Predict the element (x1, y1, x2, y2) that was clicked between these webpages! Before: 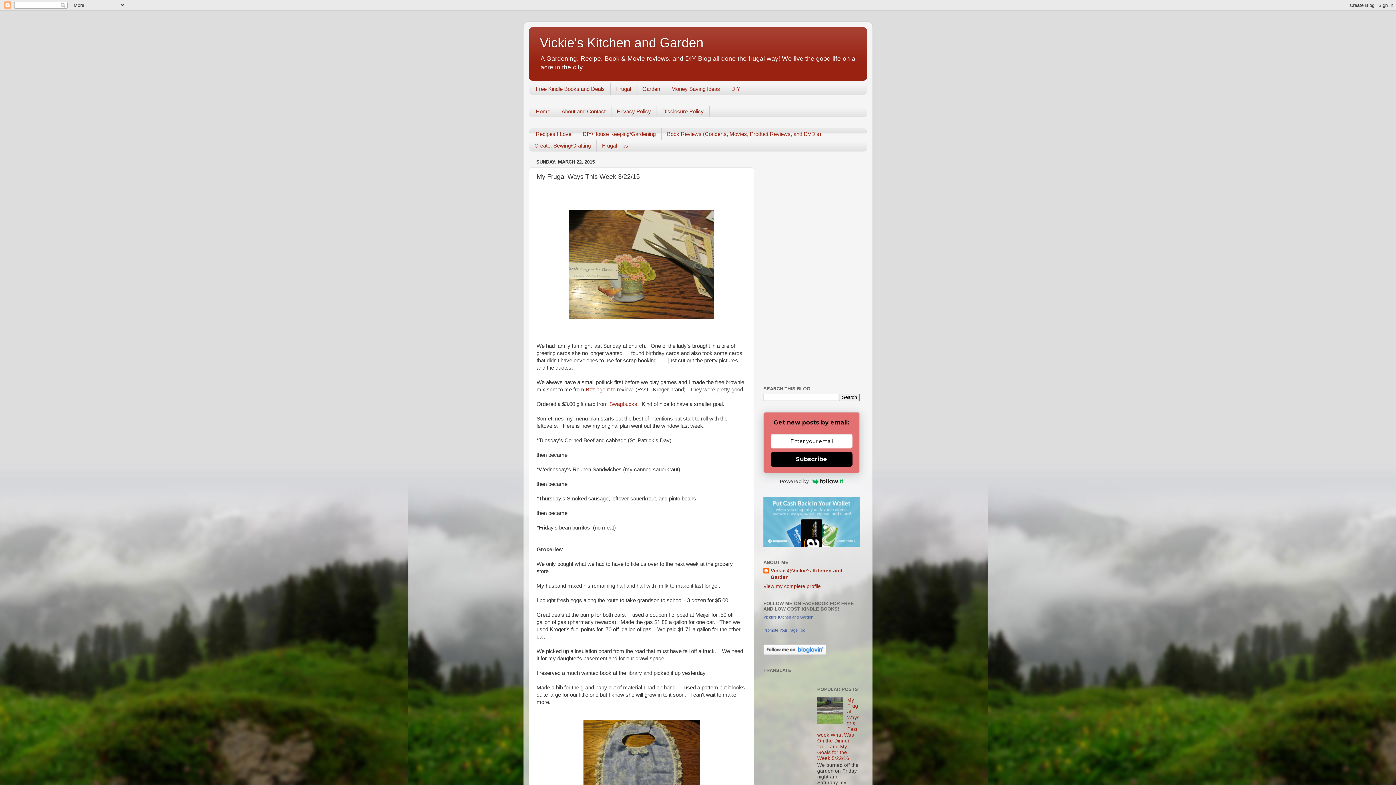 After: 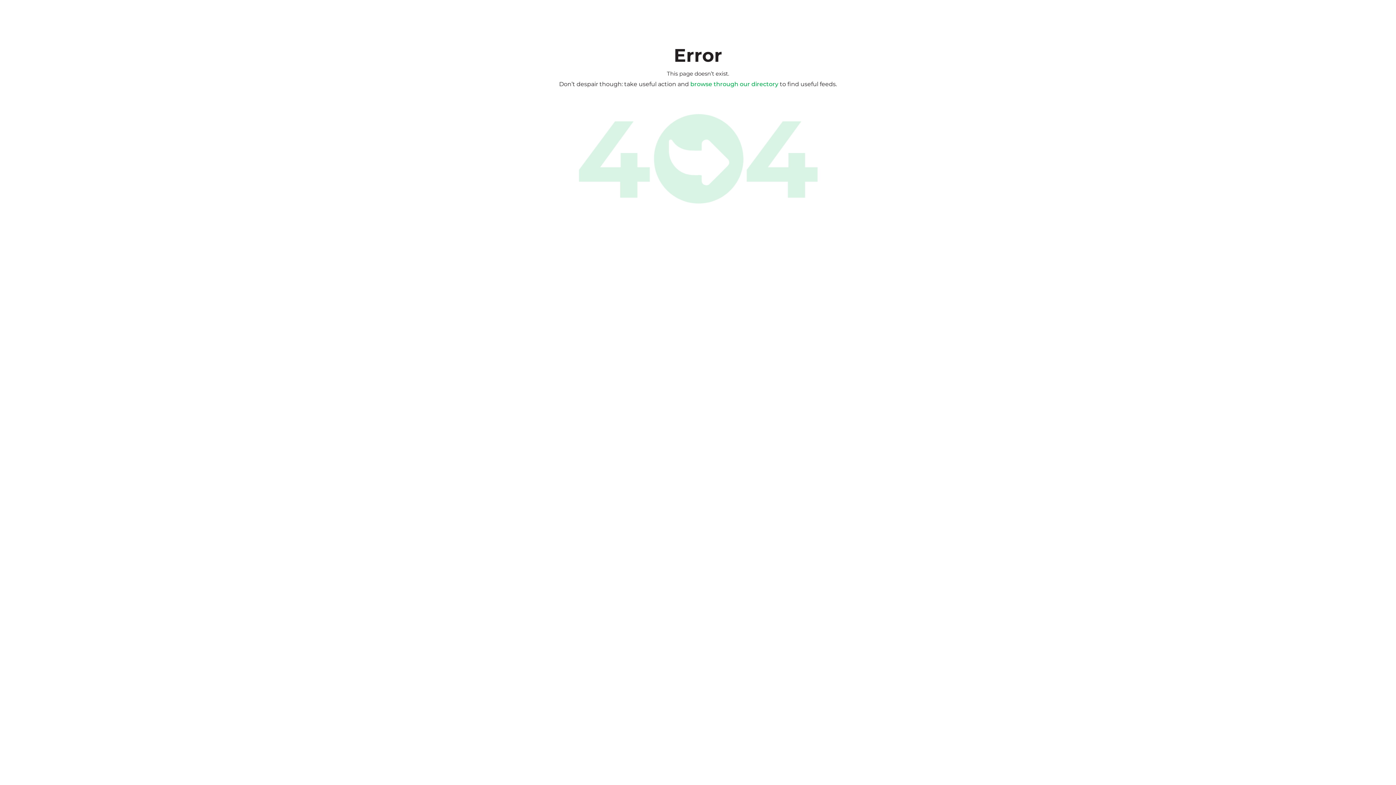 Action: bbox: (763, 477, 860, 486) label: Powered by